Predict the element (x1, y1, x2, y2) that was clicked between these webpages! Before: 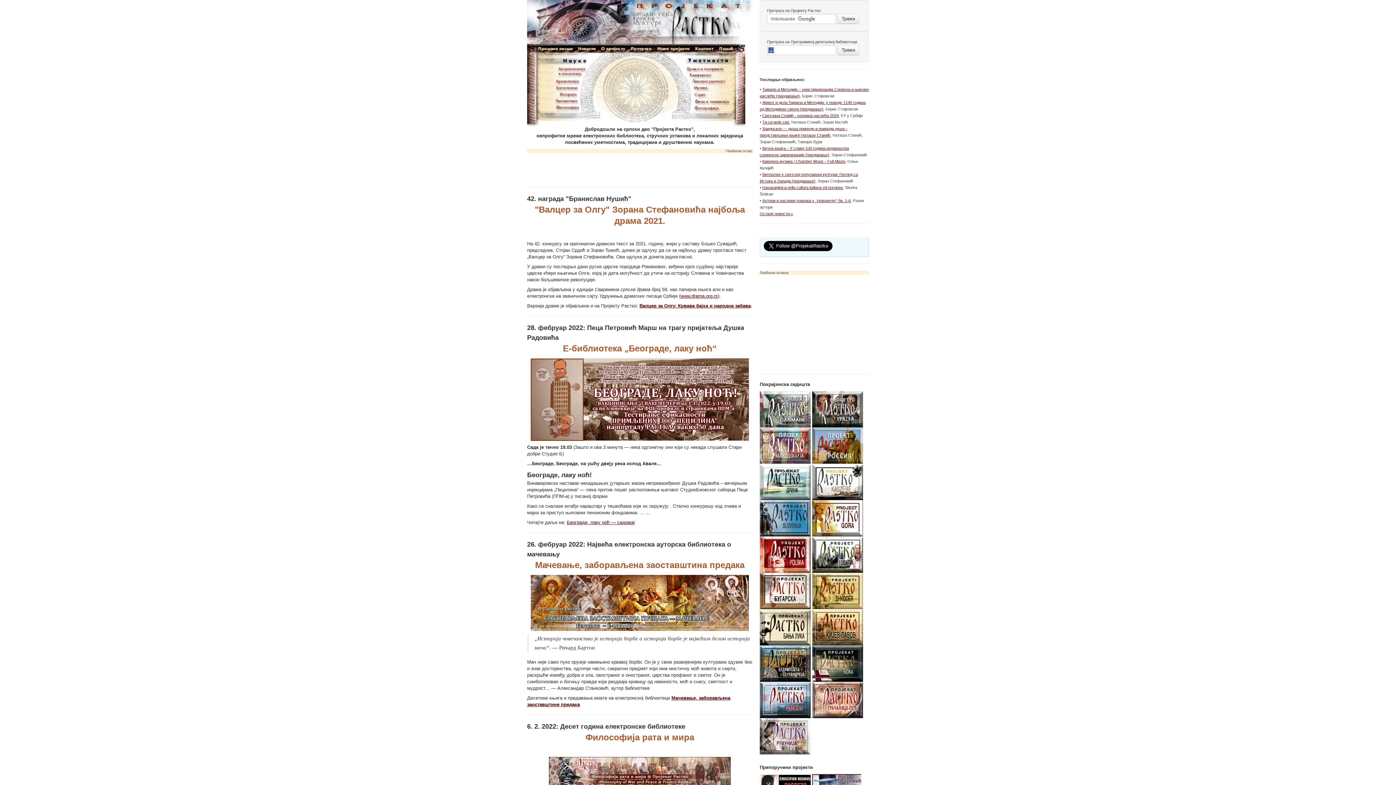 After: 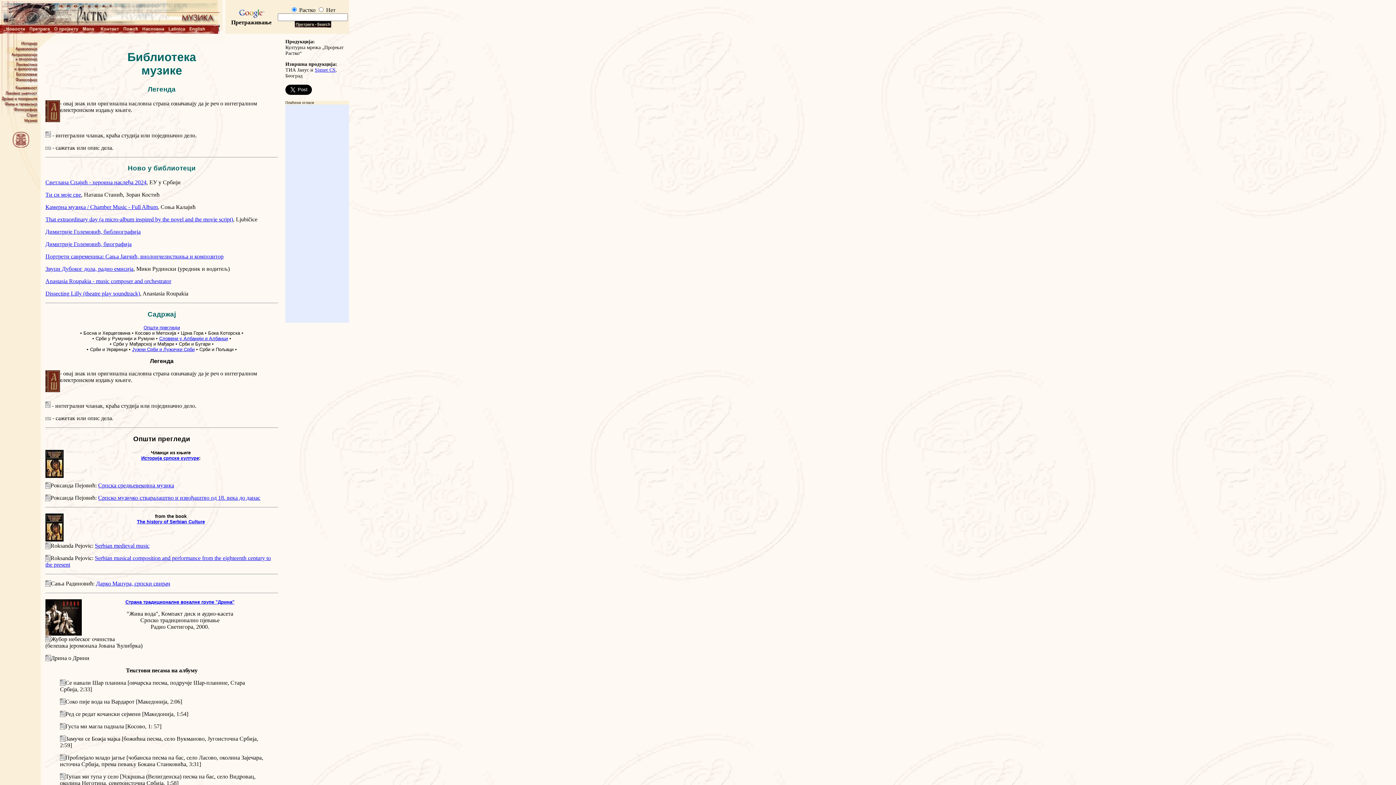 Action: bbox: (683, 85, 732, 91)